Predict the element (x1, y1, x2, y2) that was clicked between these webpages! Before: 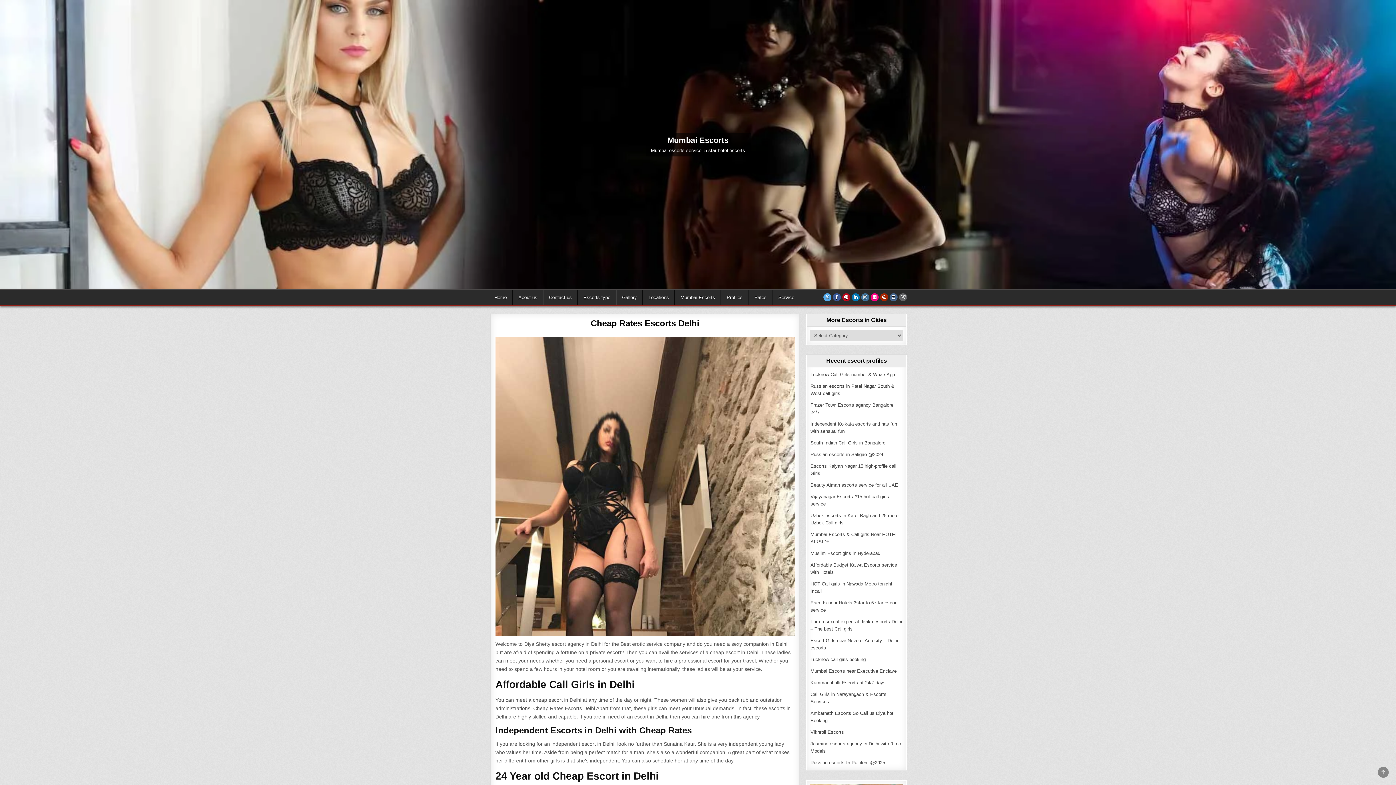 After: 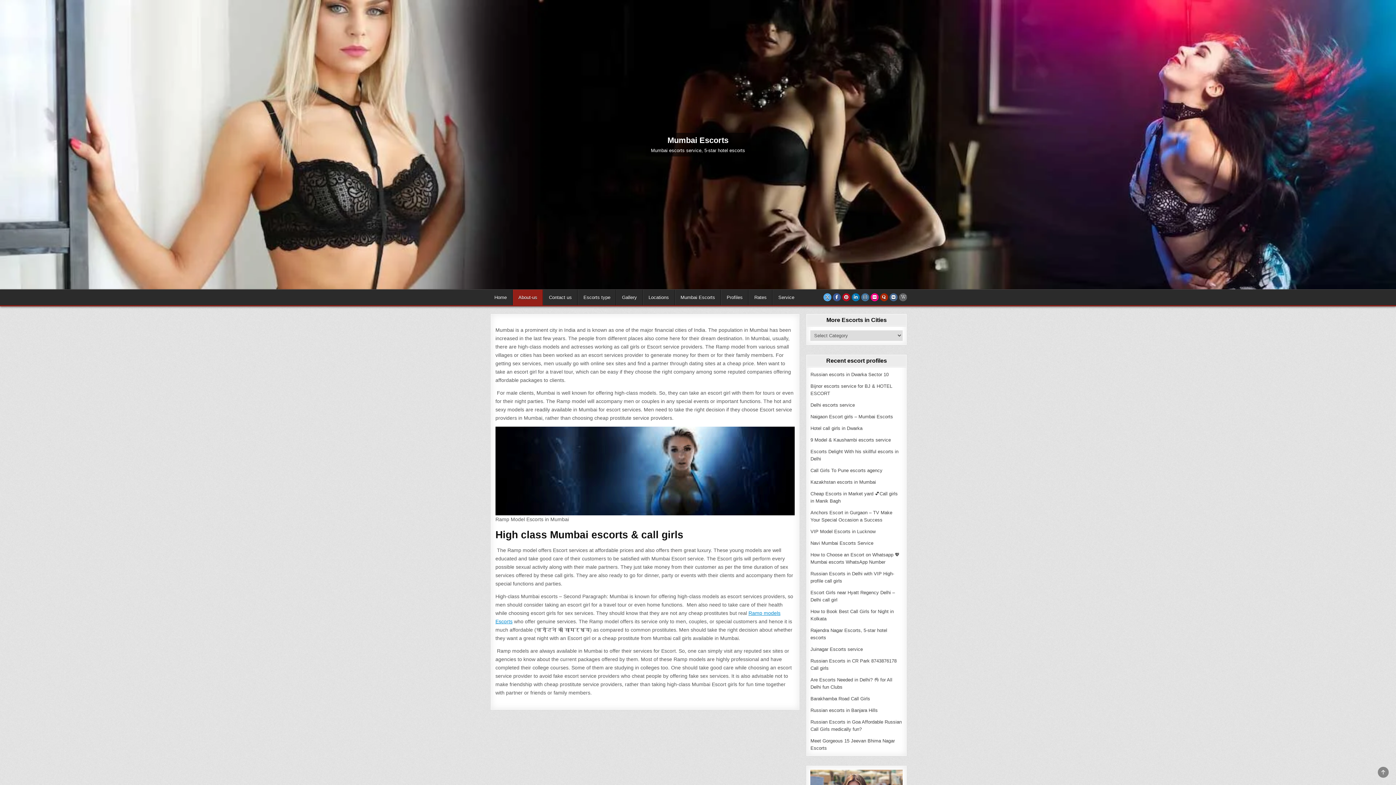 Action: label: About-us bbox: (512, 289, 543, 305)